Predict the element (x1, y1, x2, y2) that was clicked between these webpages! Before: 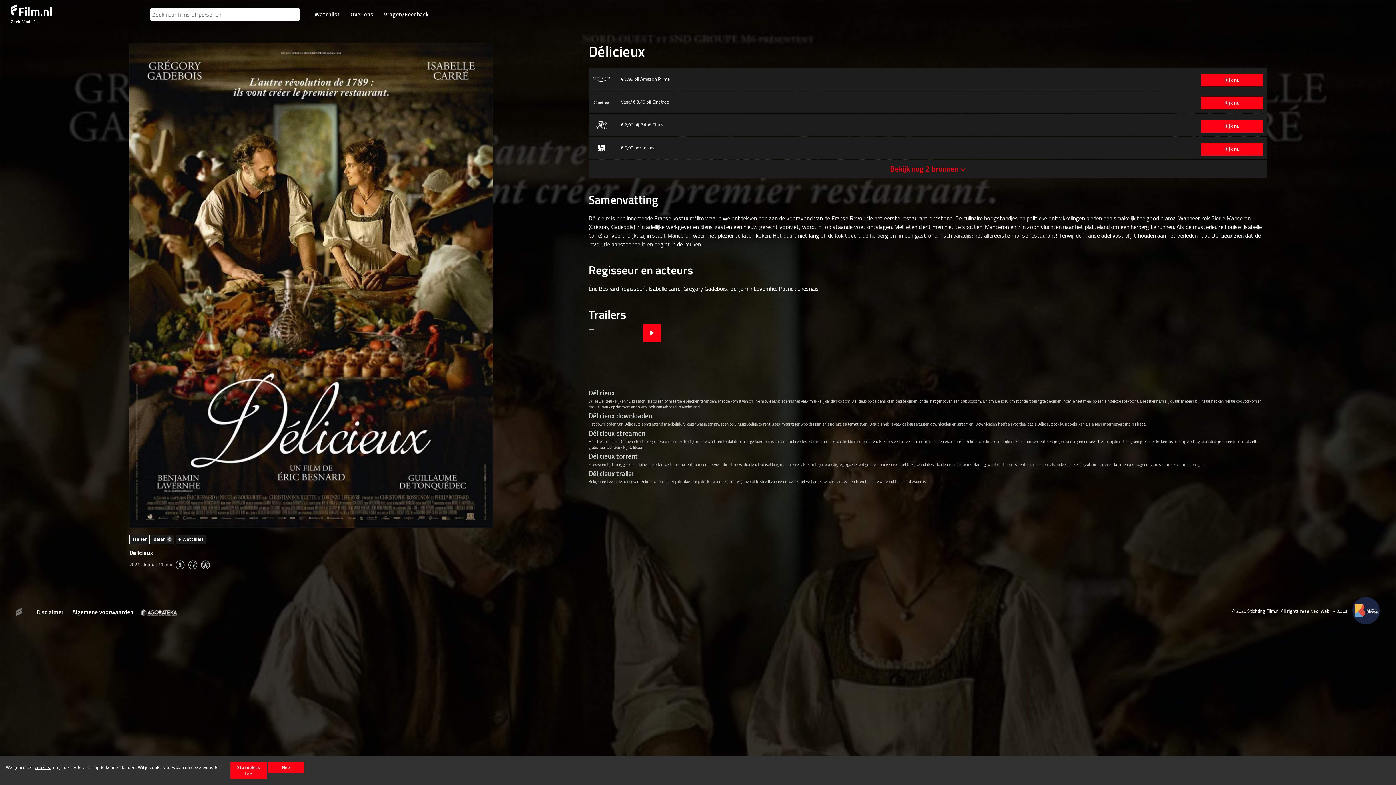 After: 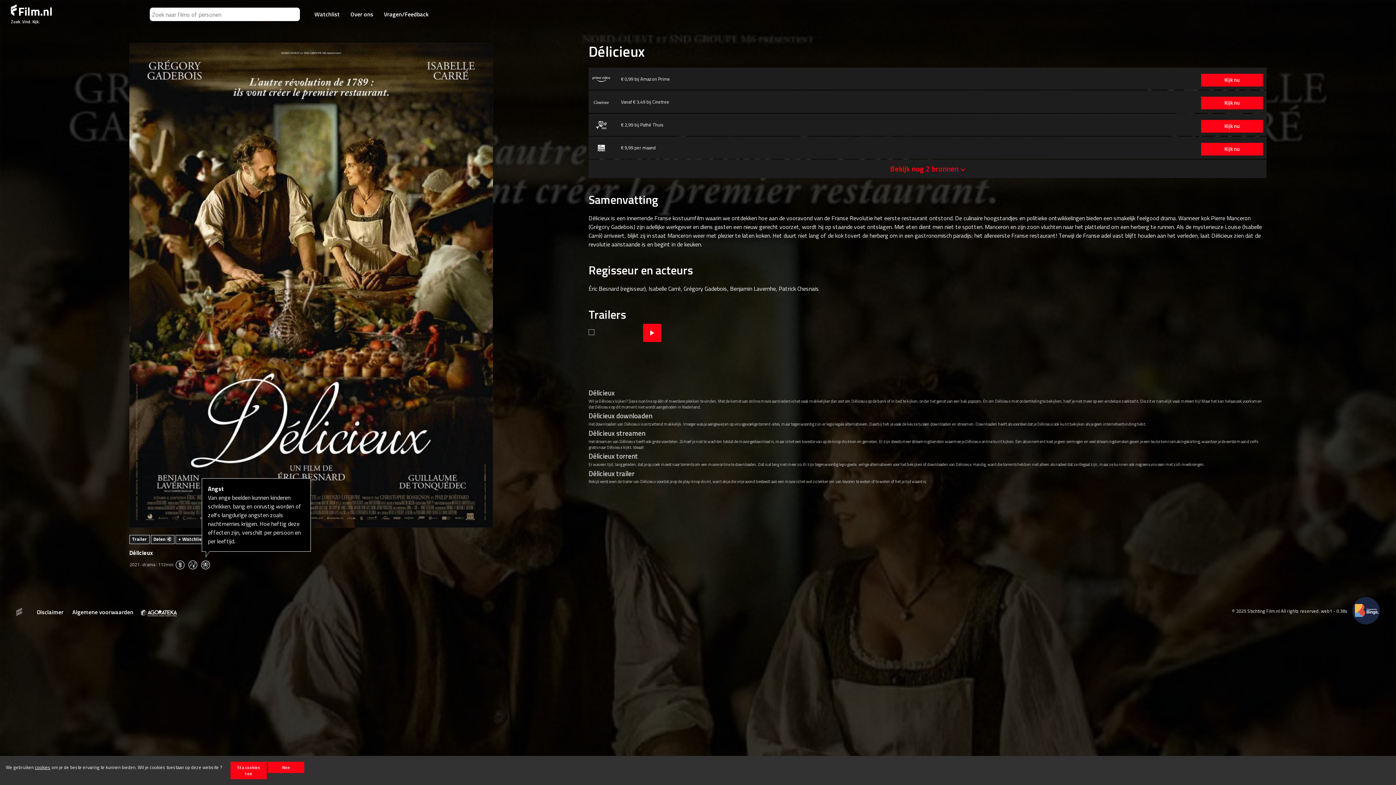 Action: bbox: (201, 561, 213, 568)